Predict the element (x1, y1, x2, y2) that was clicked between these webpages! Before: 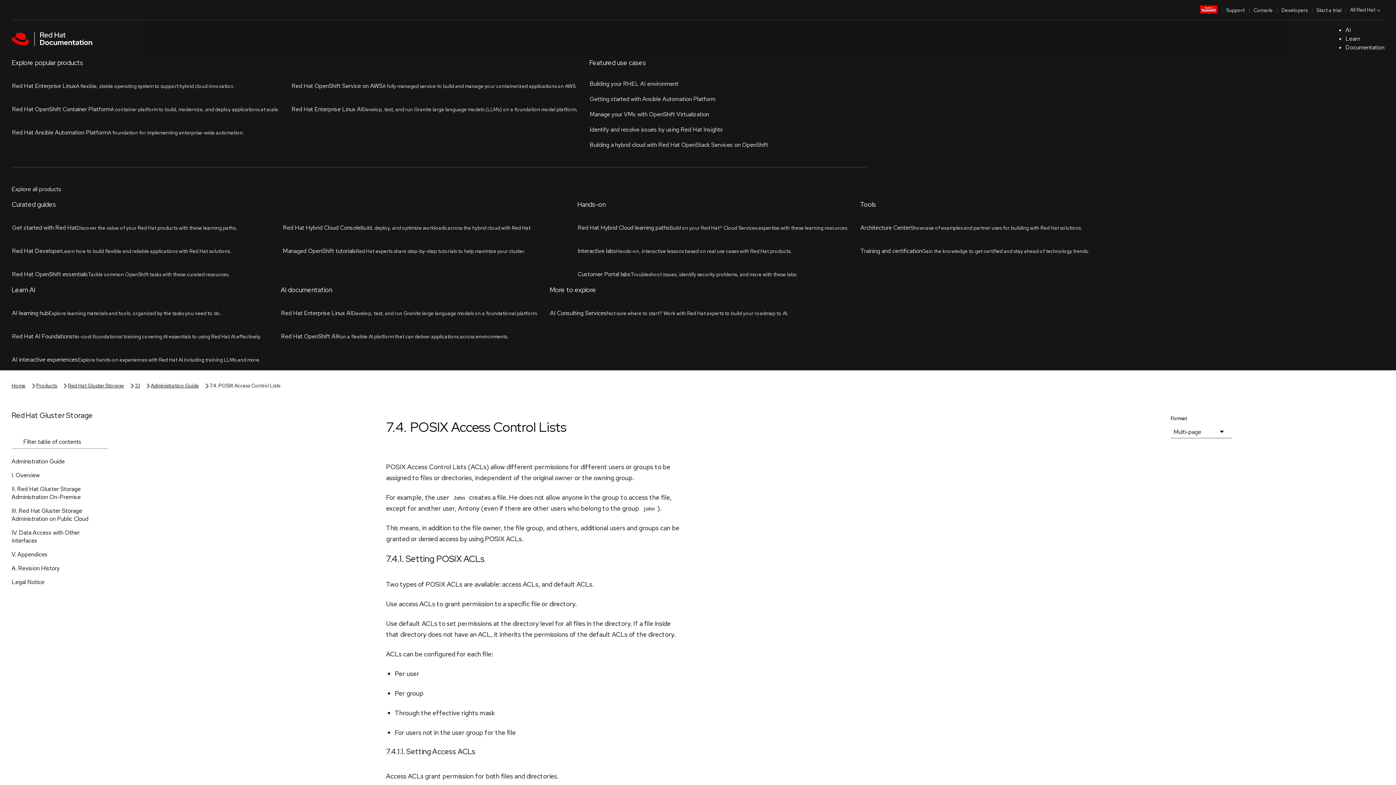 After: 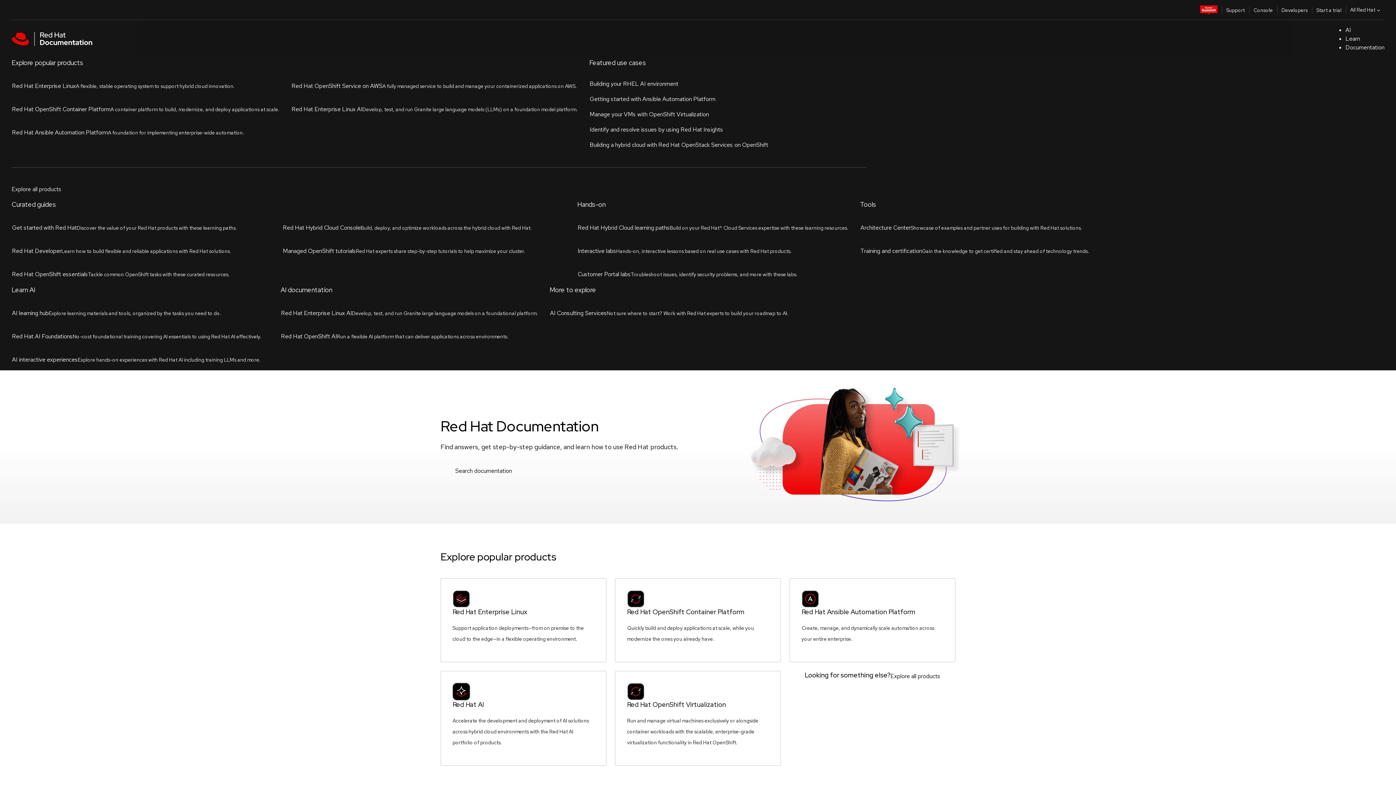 Action: label: Home bbox: (11, 57, 25, 65)